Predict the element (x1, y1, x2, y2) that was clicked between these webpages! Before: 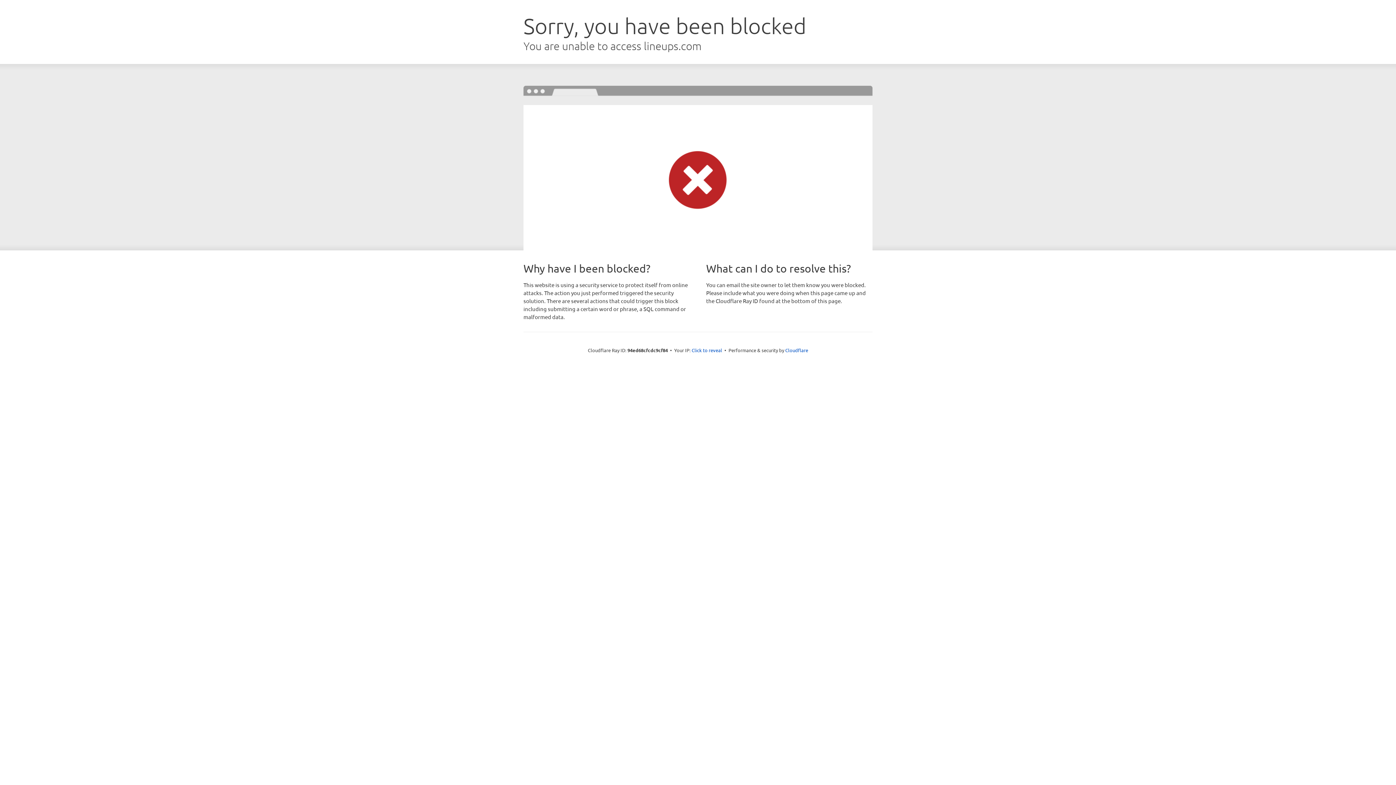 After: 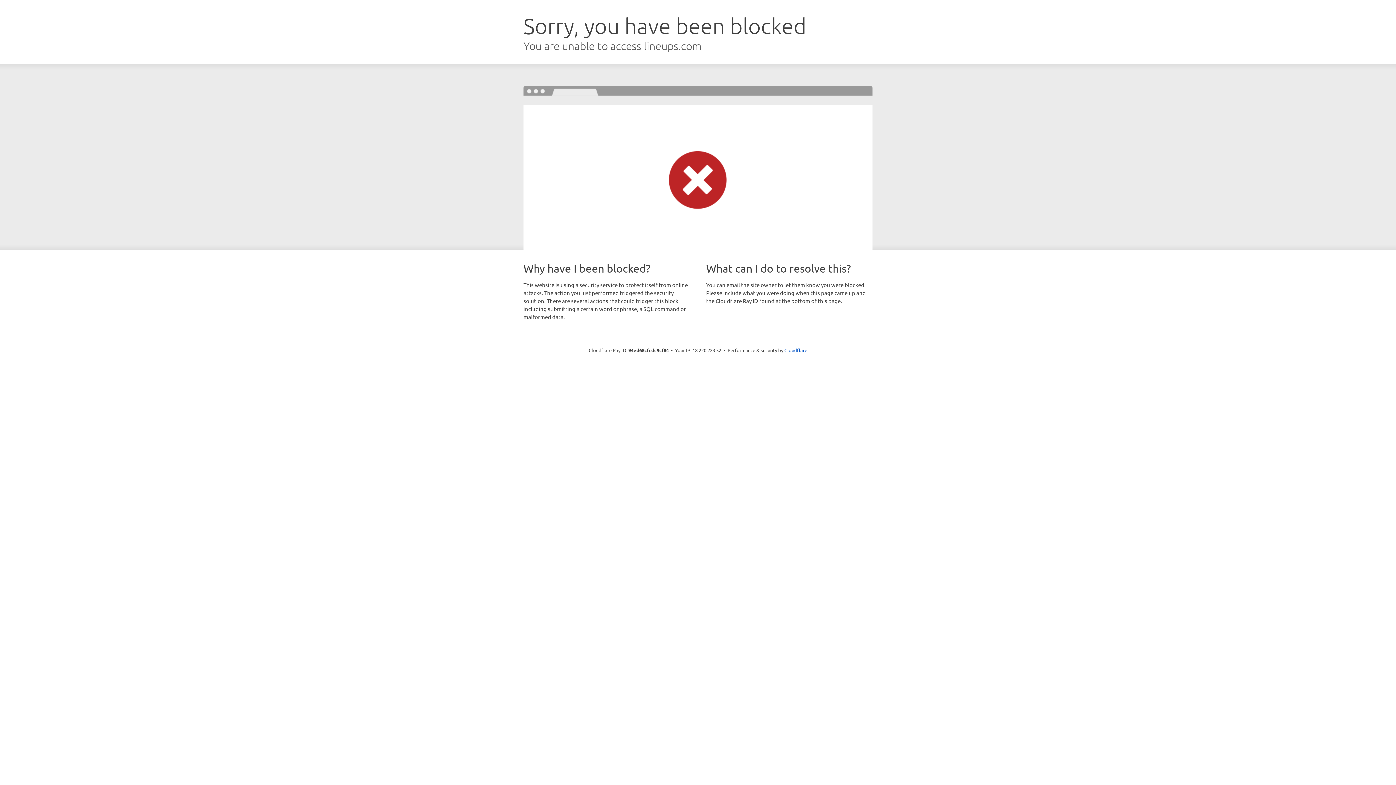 Action: bbox: (691, 346, 722, 353) label: Click to reveal